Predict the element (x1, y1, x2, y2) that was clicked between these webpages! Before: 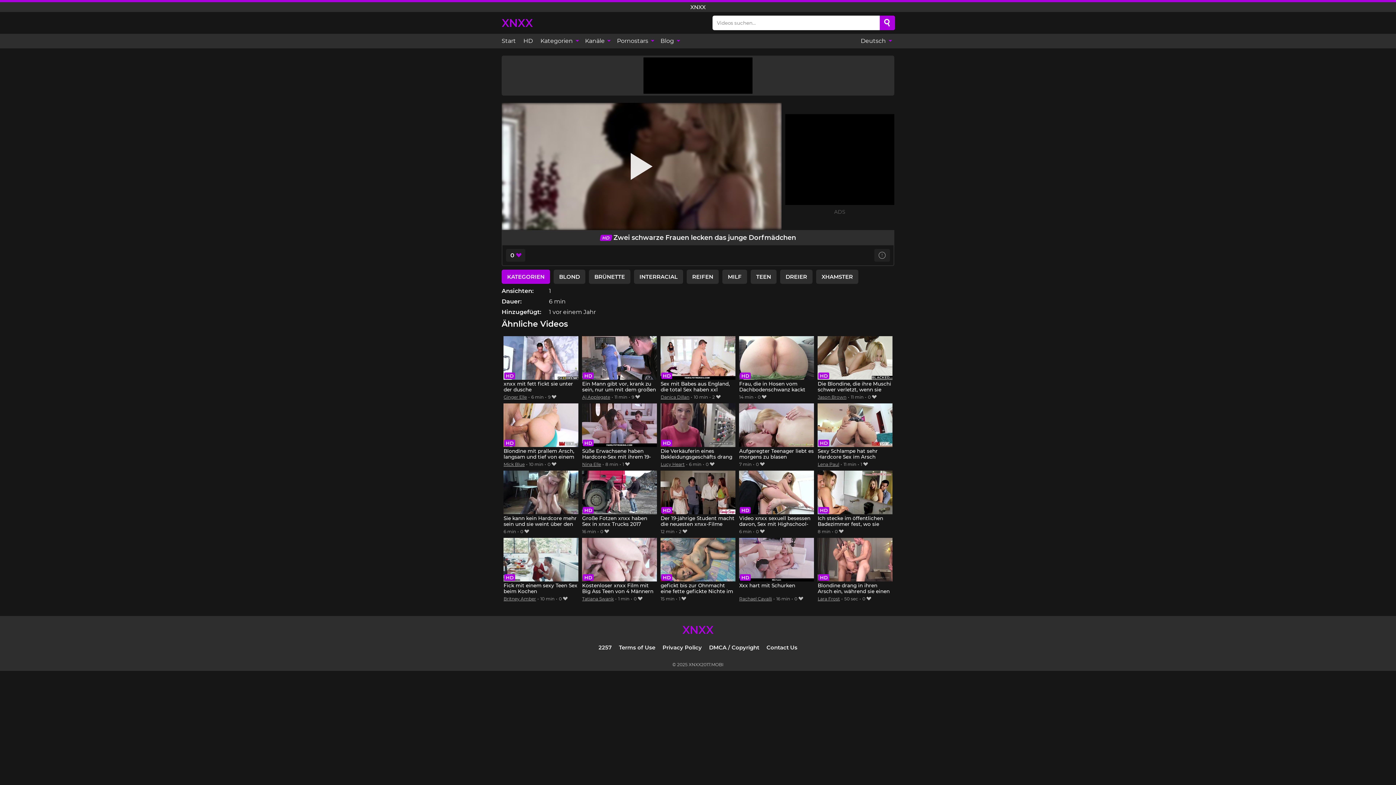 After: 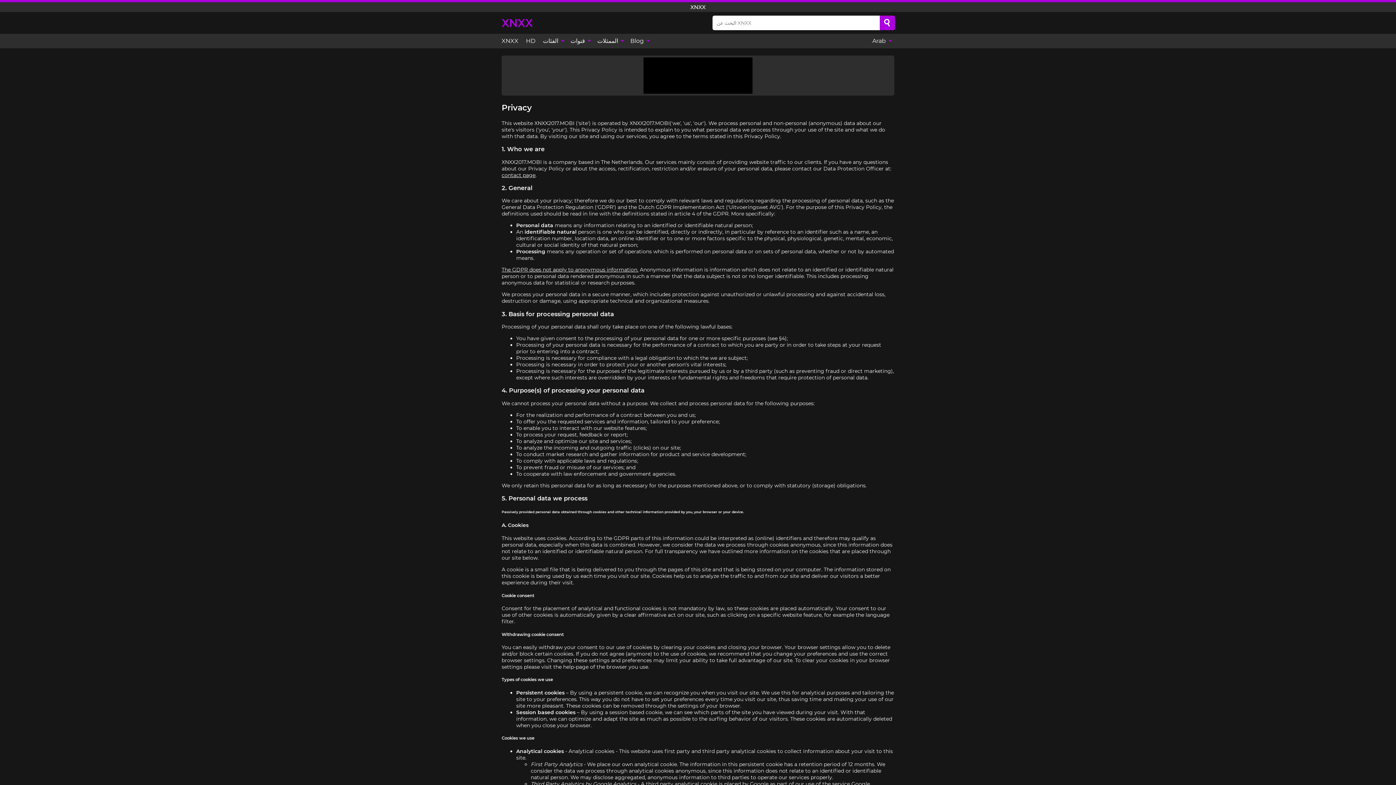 Action: label: Privacy Policy bbox: (662, 644, 702, 651)